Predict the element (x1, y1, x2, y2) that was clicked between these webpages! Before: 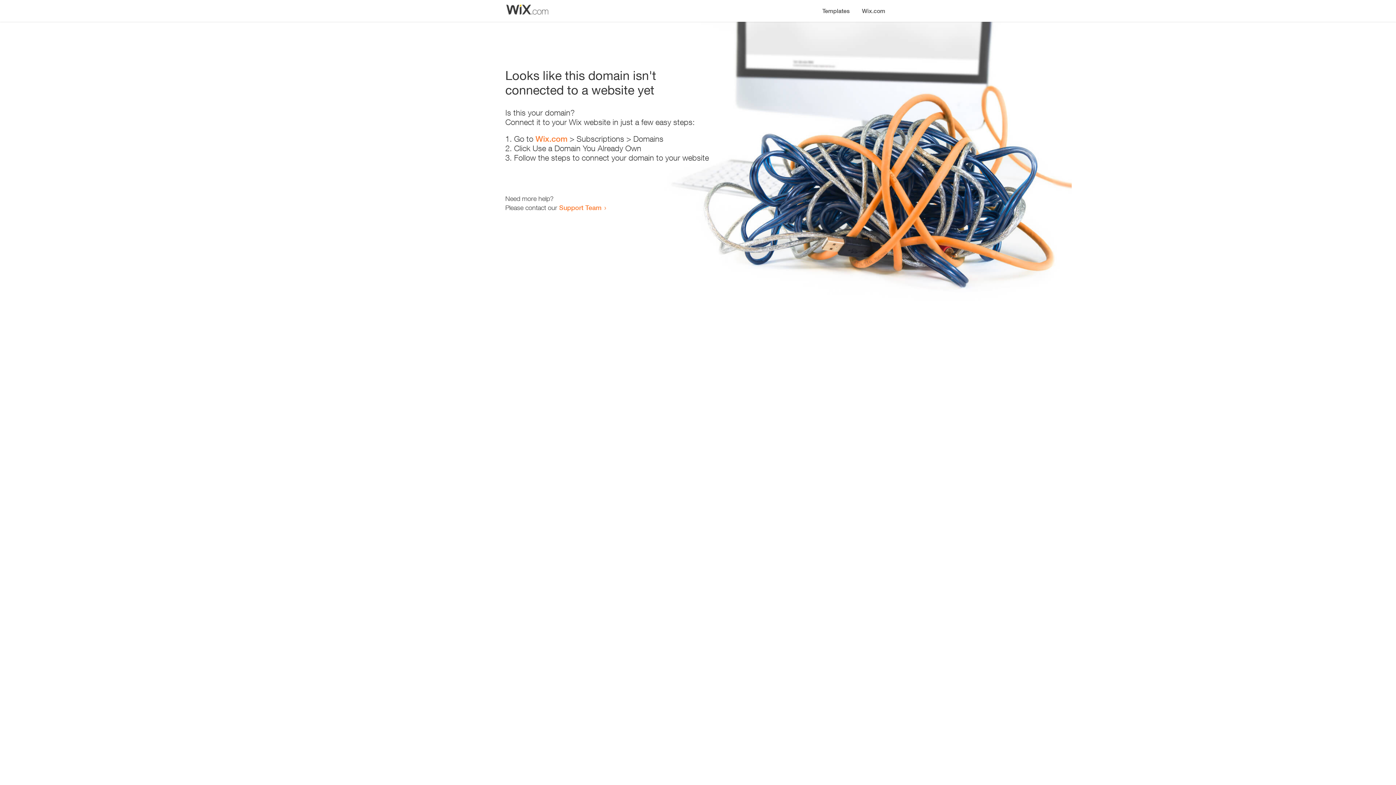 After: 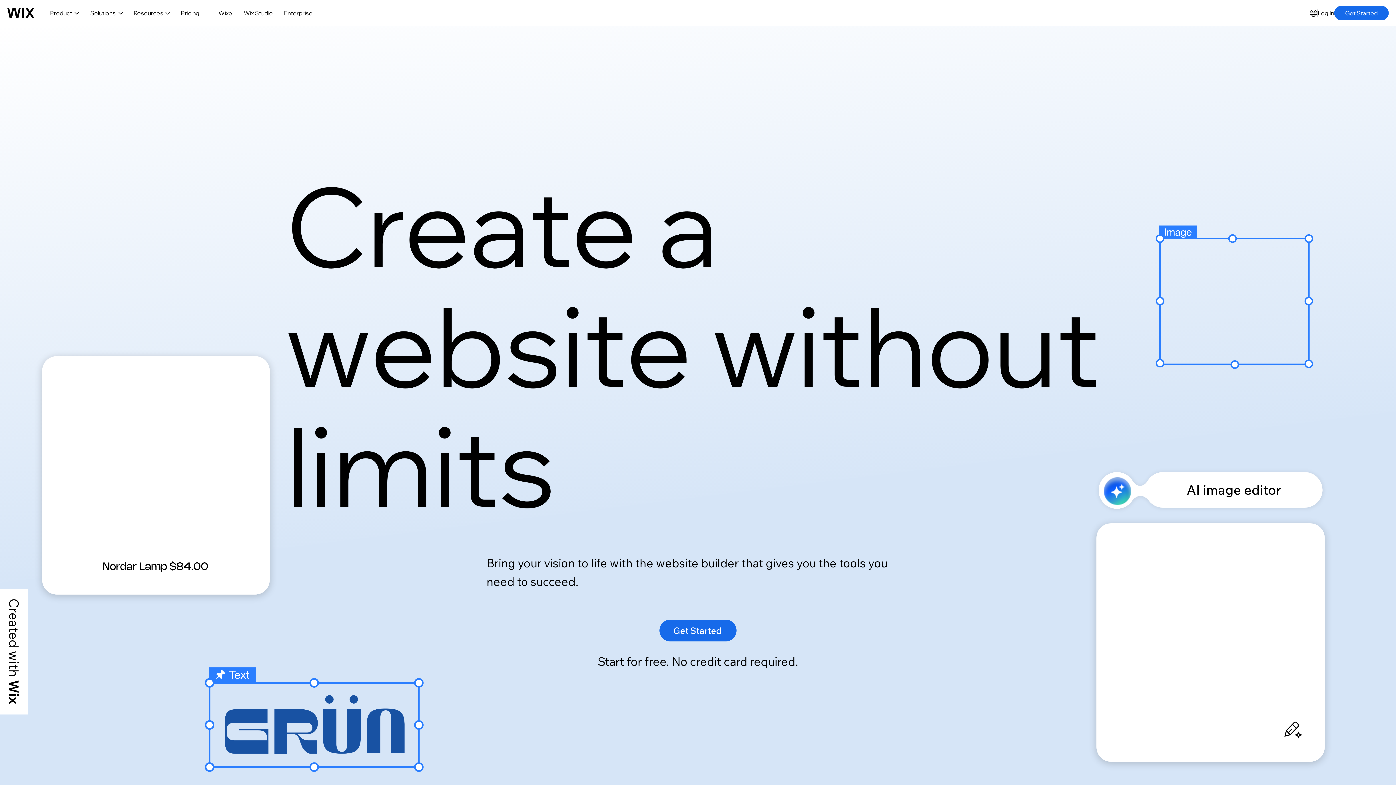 Action: label: Wix.com bbox: (535, 134, 567, 143)